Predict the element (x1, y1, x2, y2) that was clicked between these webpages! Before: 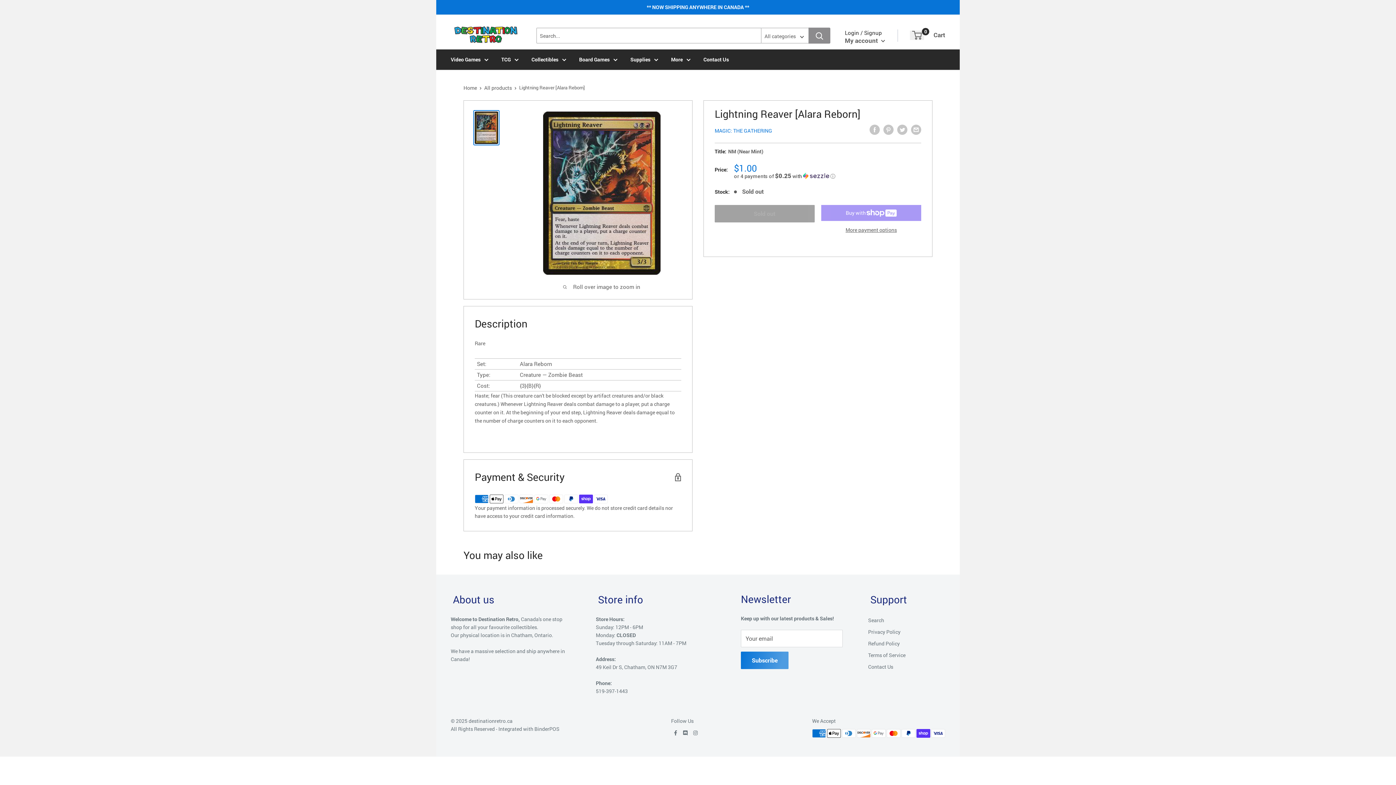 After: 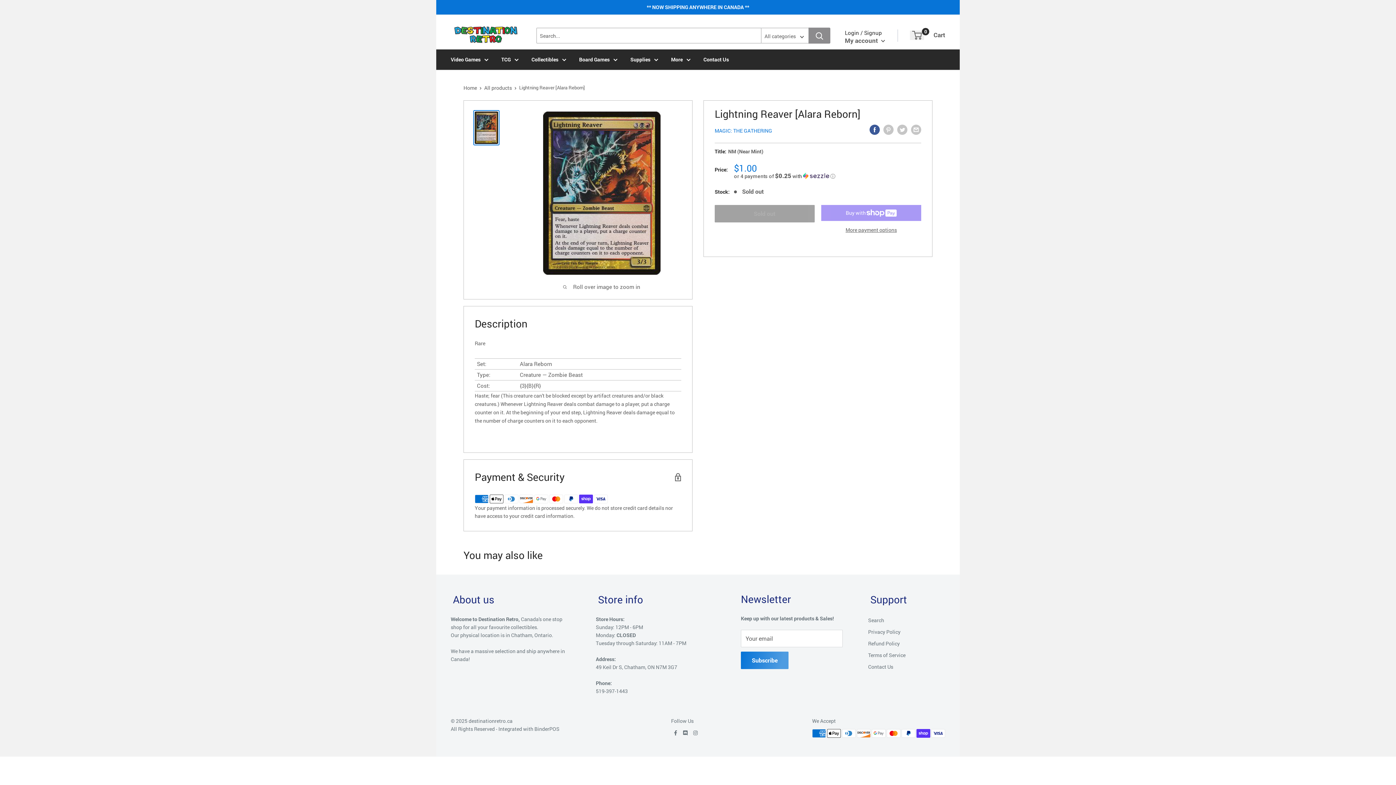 Action: label: Share on Facebook bbox: (869, 124, 880, 134)